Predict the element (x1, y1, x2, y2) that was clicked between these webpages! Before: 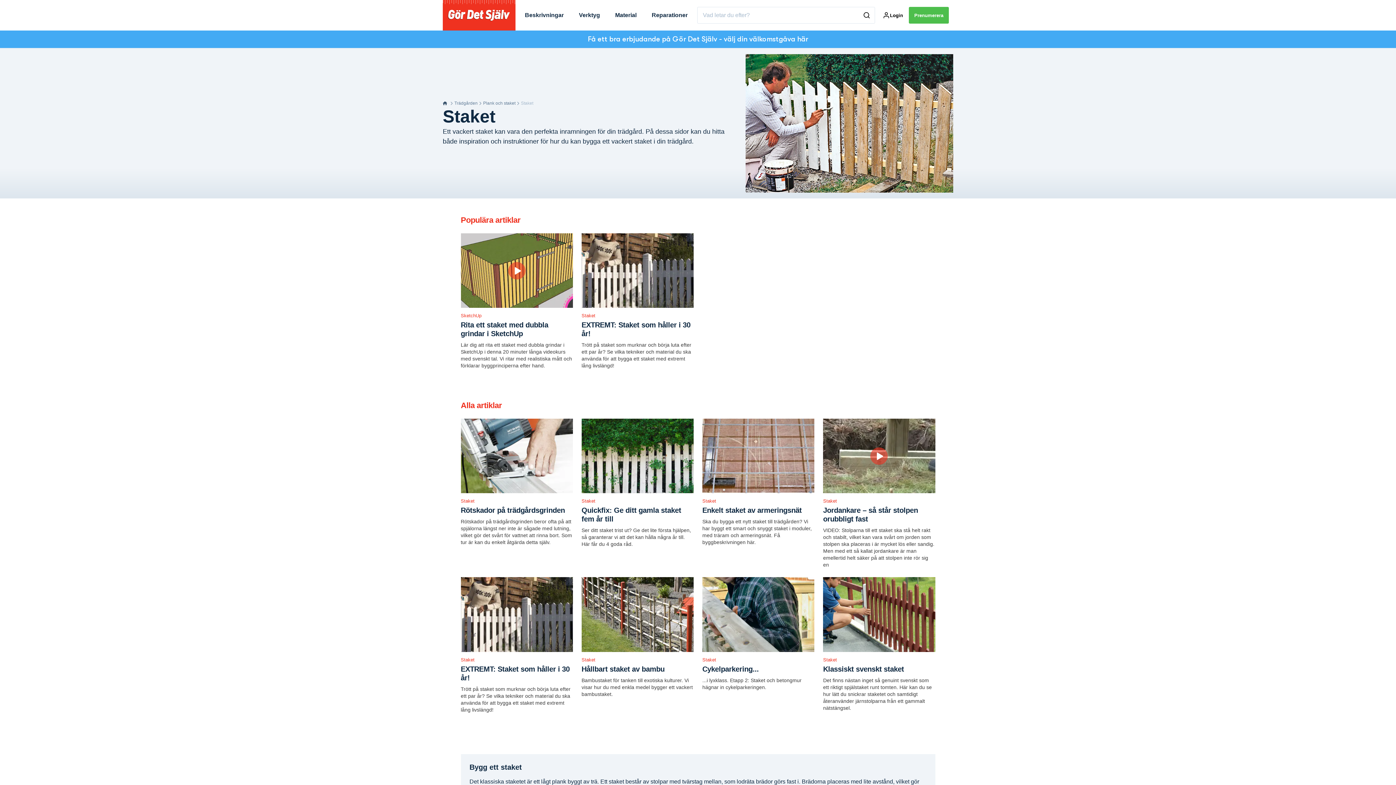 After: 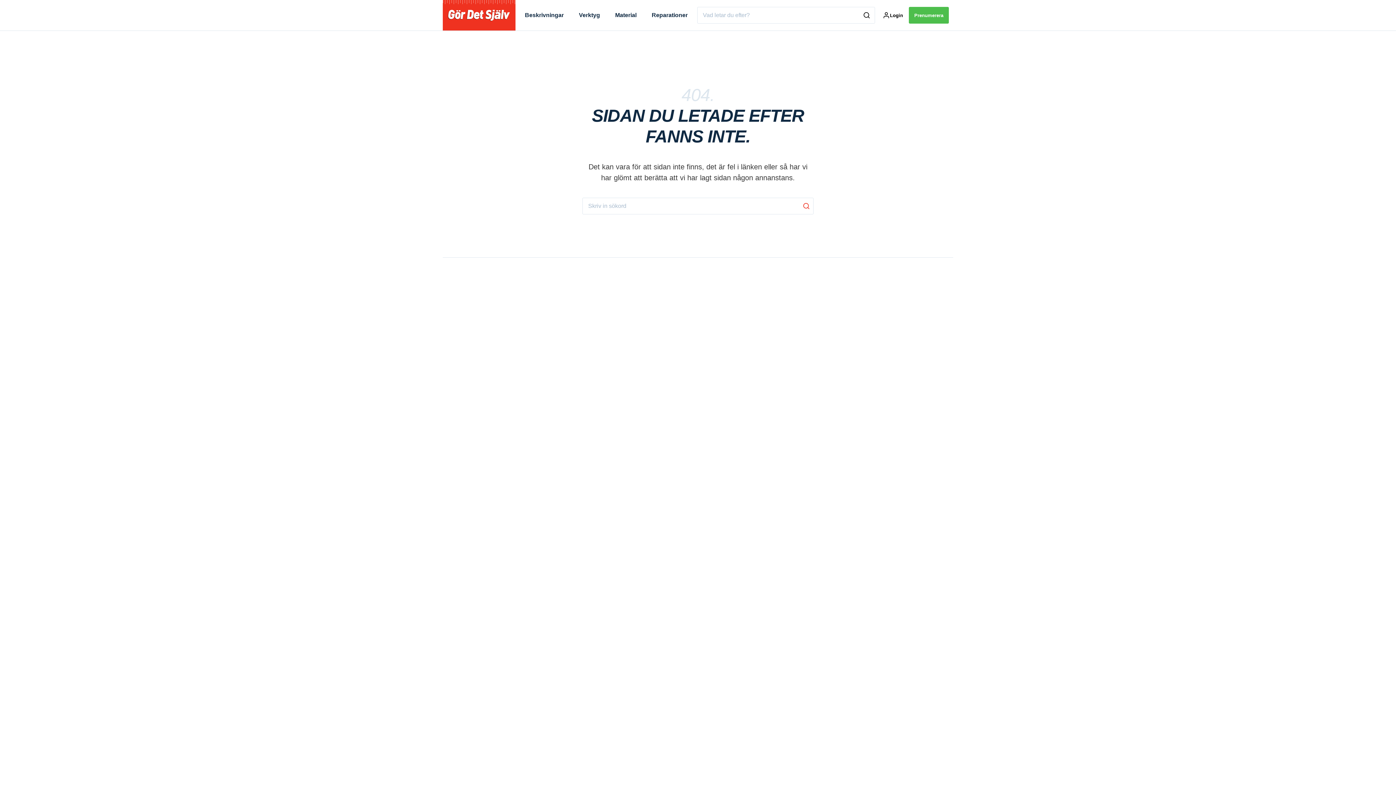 Action: label: Staket
Hållbart staket av bambu

Bambustaket för tanken till exotiska kulturer. Vi visar hur du med enkla medel bygger ett vackert bambustaket. bbox: (581, 577, 693, 698)